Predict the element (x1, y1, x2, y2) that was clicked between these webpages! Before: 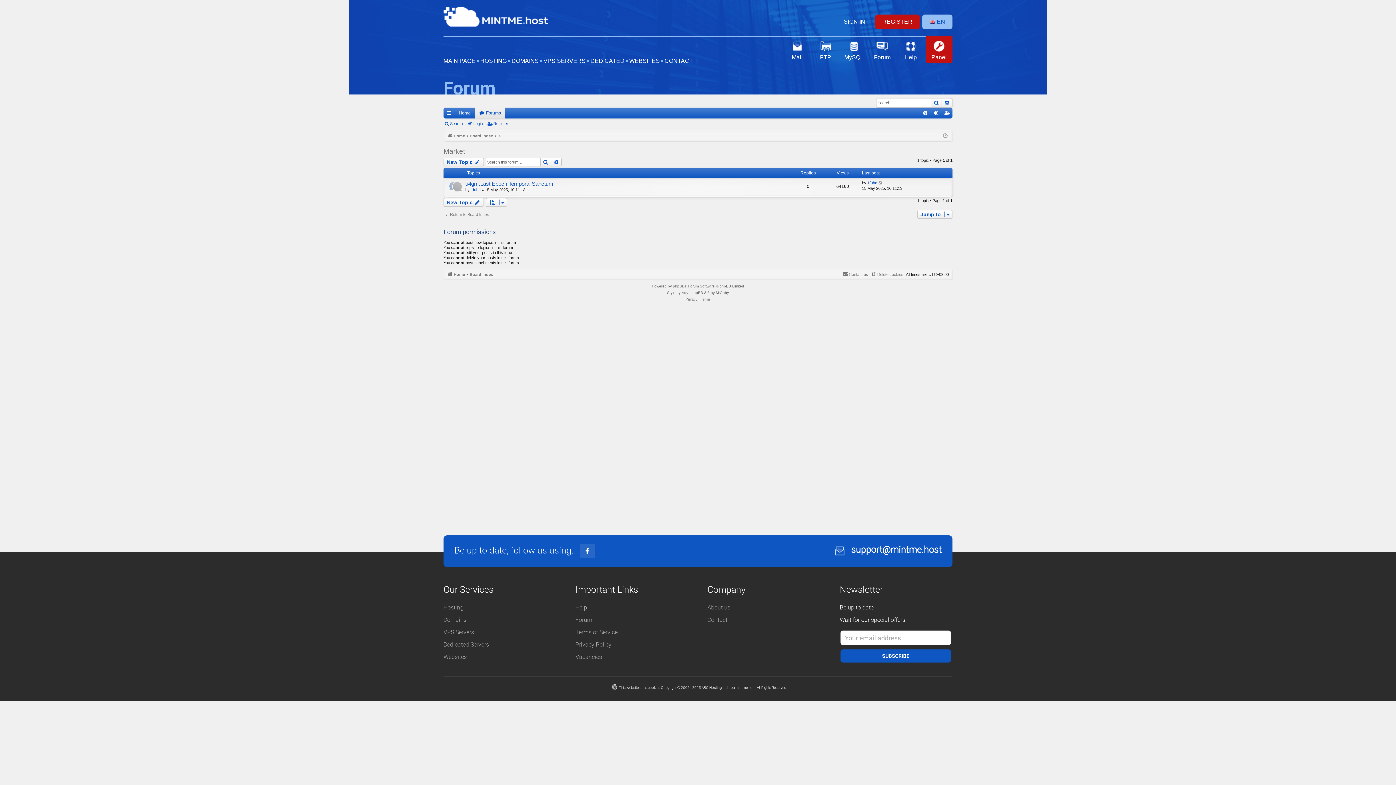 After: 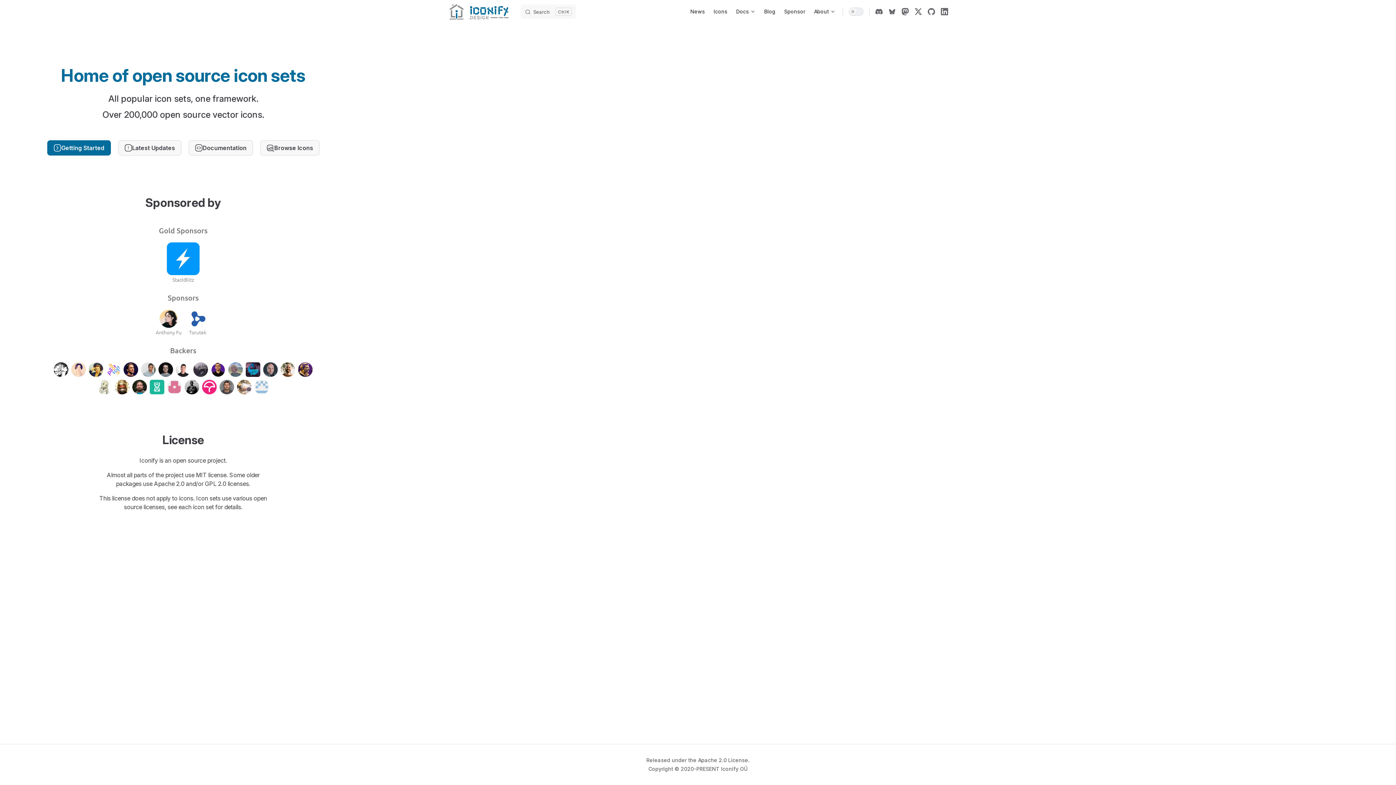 Action: label: Arty bbox: (681, 289, 688, 296)